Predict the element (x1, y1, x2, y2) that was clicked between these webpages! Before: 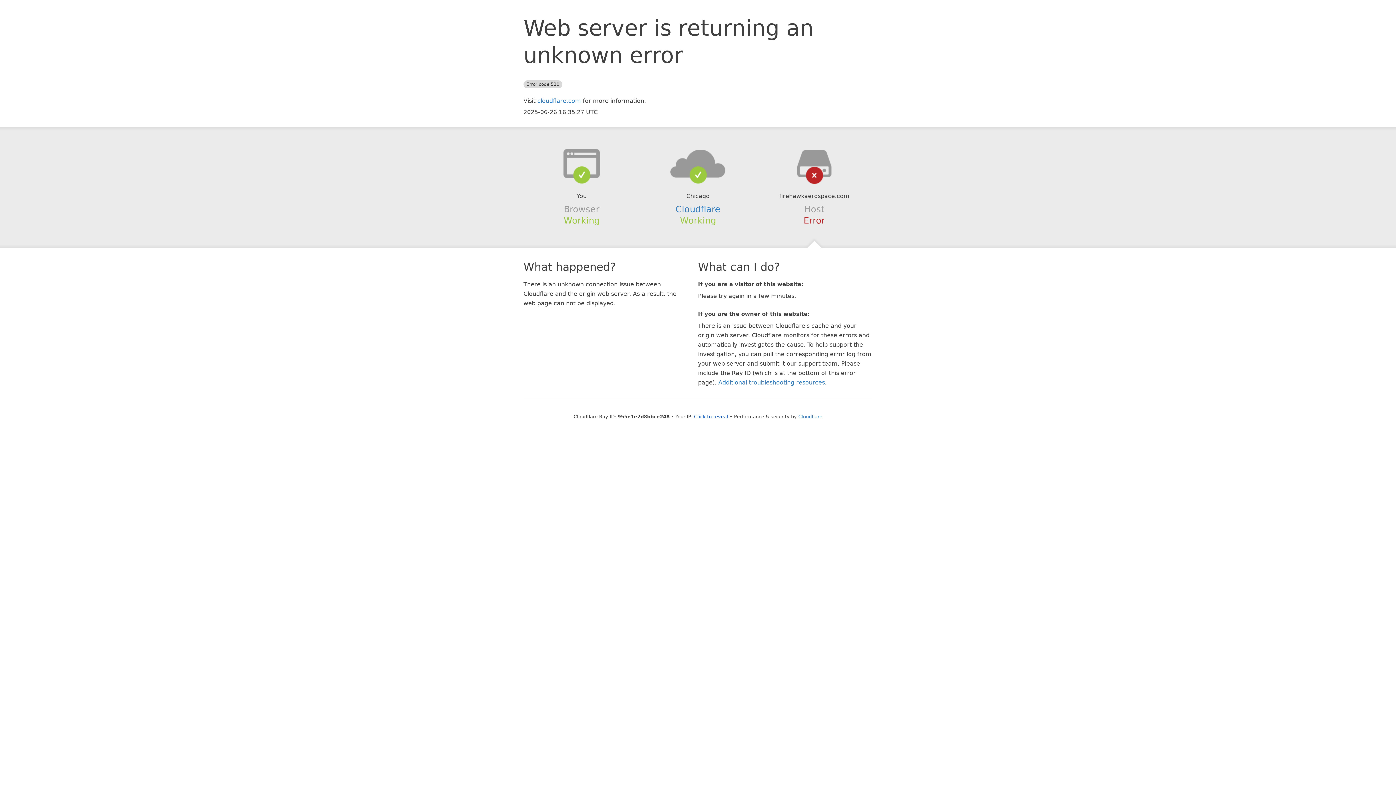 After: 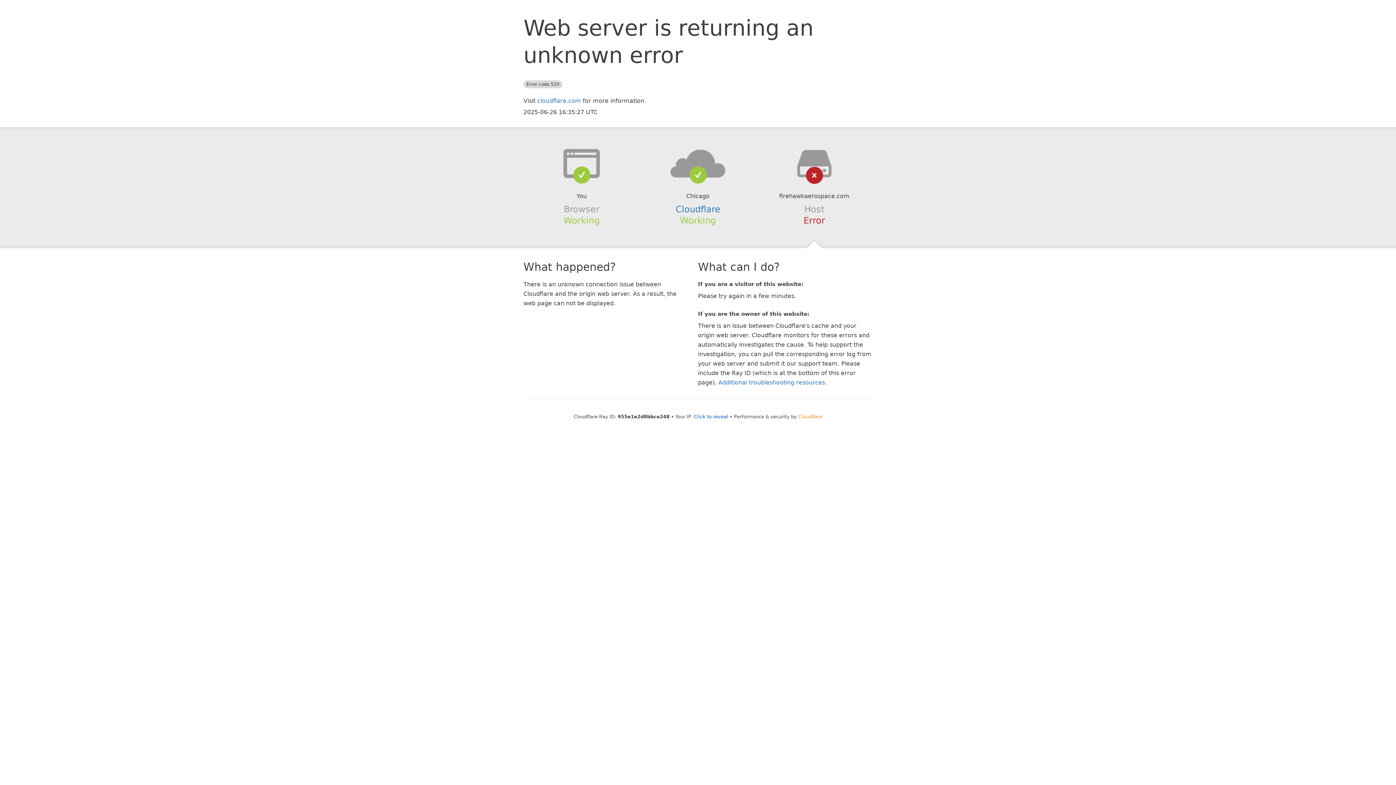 Action: label: Cloudflare bbox: (798, 414, 822, 419)